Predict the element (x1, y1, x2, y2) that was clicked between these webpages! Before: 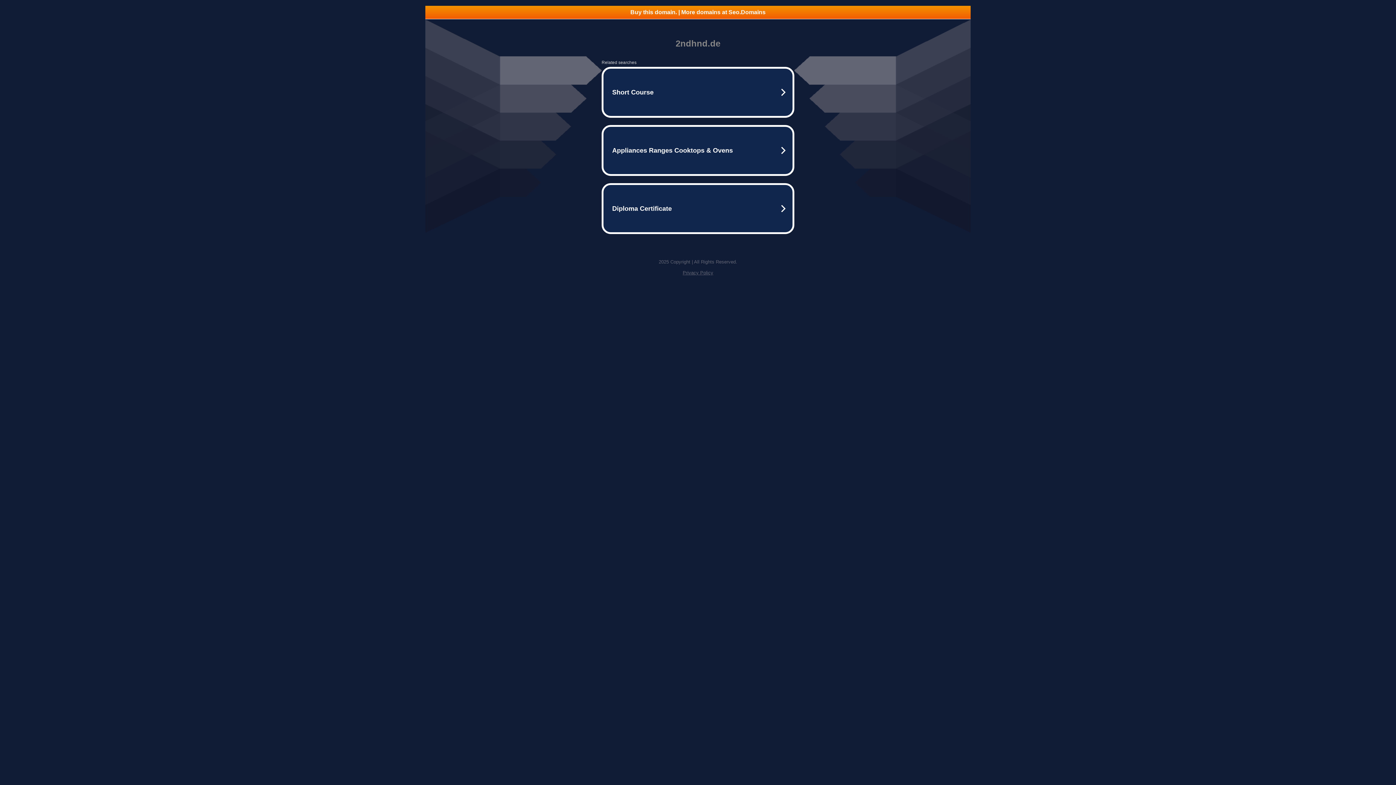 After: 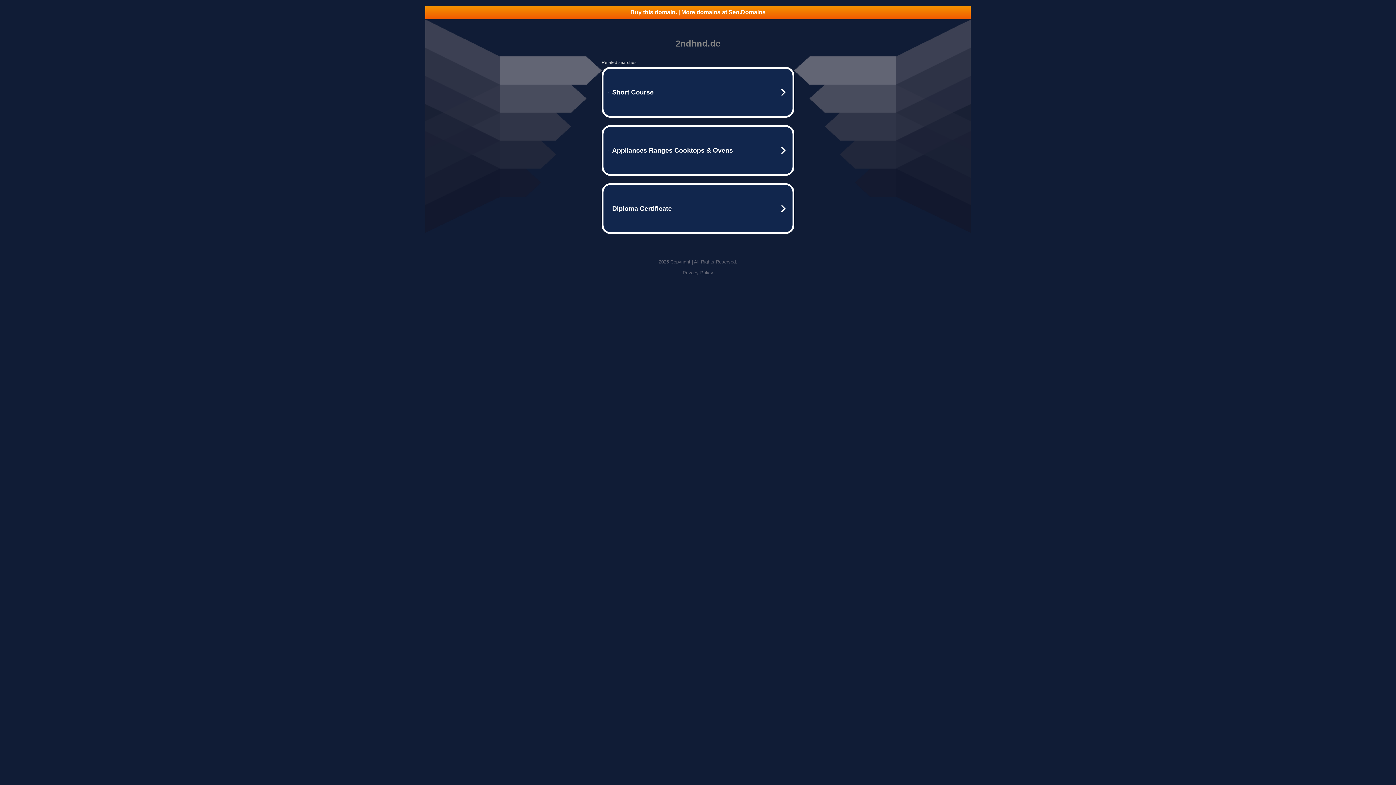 Action: label: Buy this domain. | More domains at Seo.Domains bbox: (425, 5, 970, 18)